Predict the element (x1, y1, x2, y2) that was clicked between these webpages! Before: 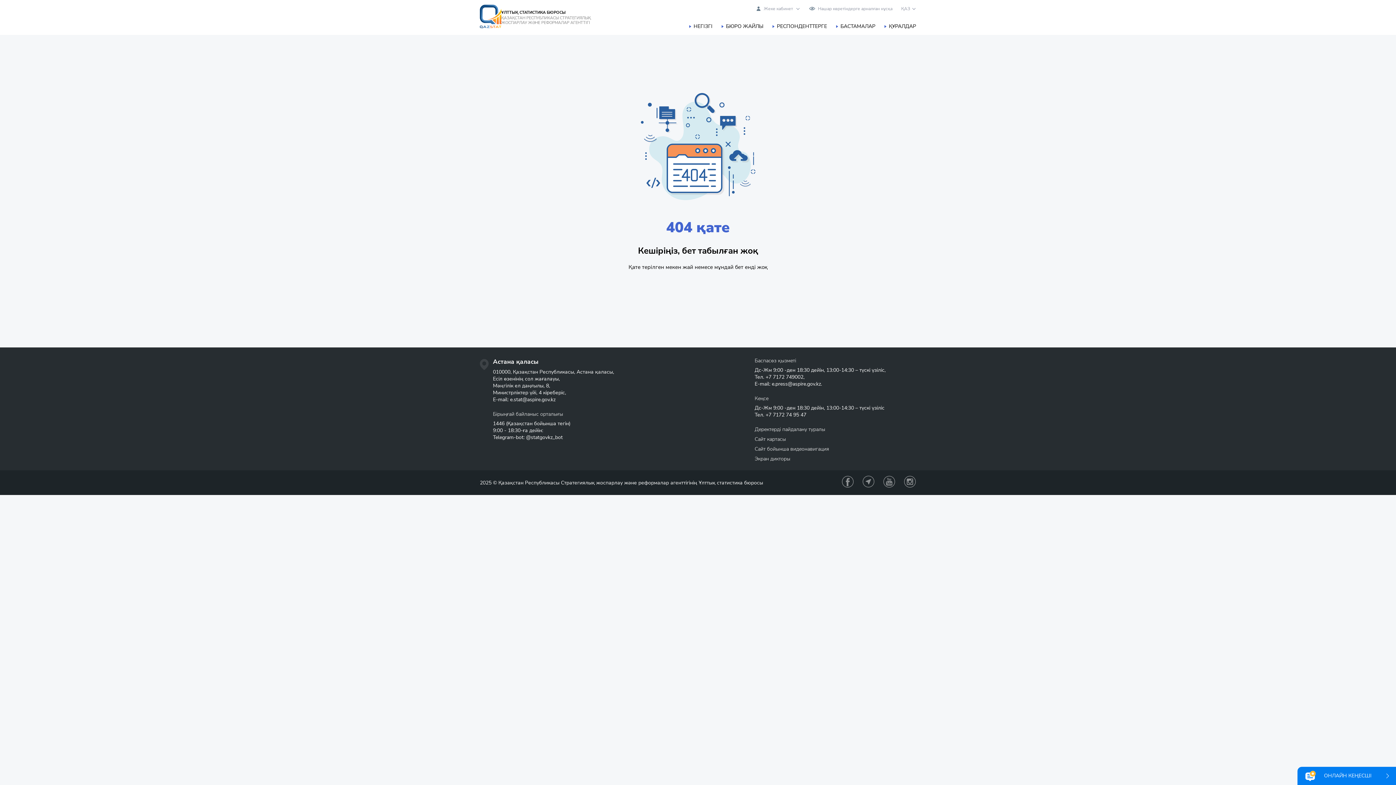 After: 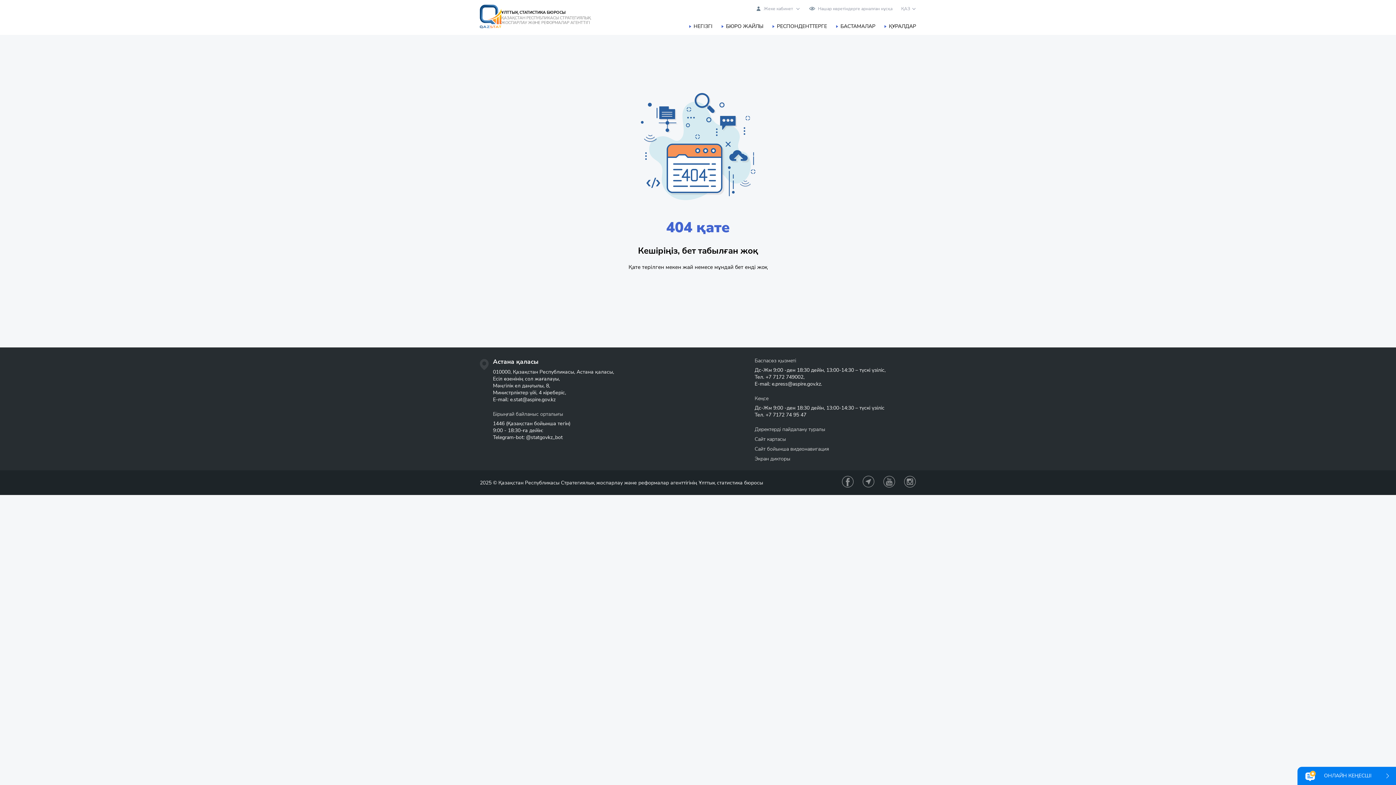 Action: bbox: (510, 396, 555, 403) label: e.stat@aspire.gov.kz